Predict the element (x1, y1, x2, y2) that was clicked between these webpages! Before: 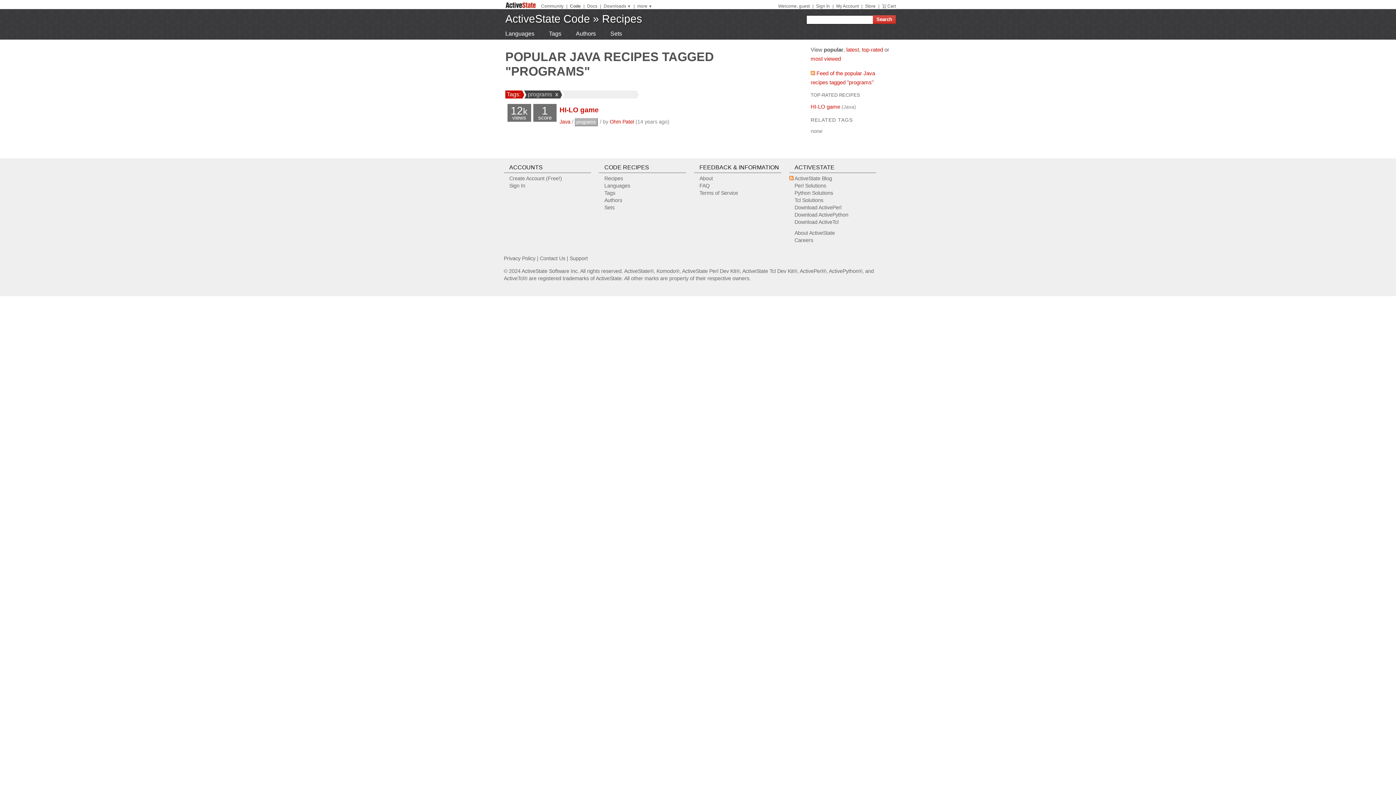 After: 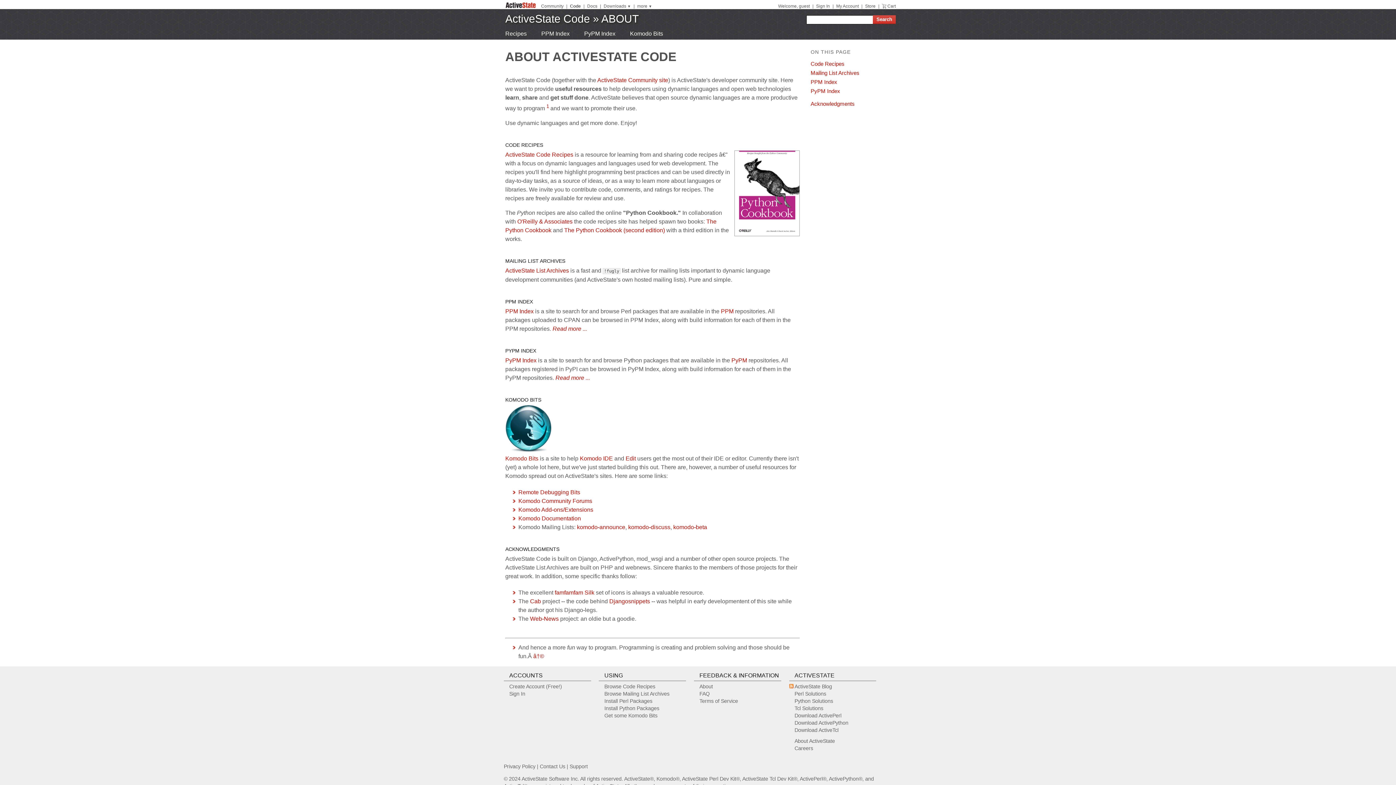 Action: bbox: (699, 175, 713, 181) label: About